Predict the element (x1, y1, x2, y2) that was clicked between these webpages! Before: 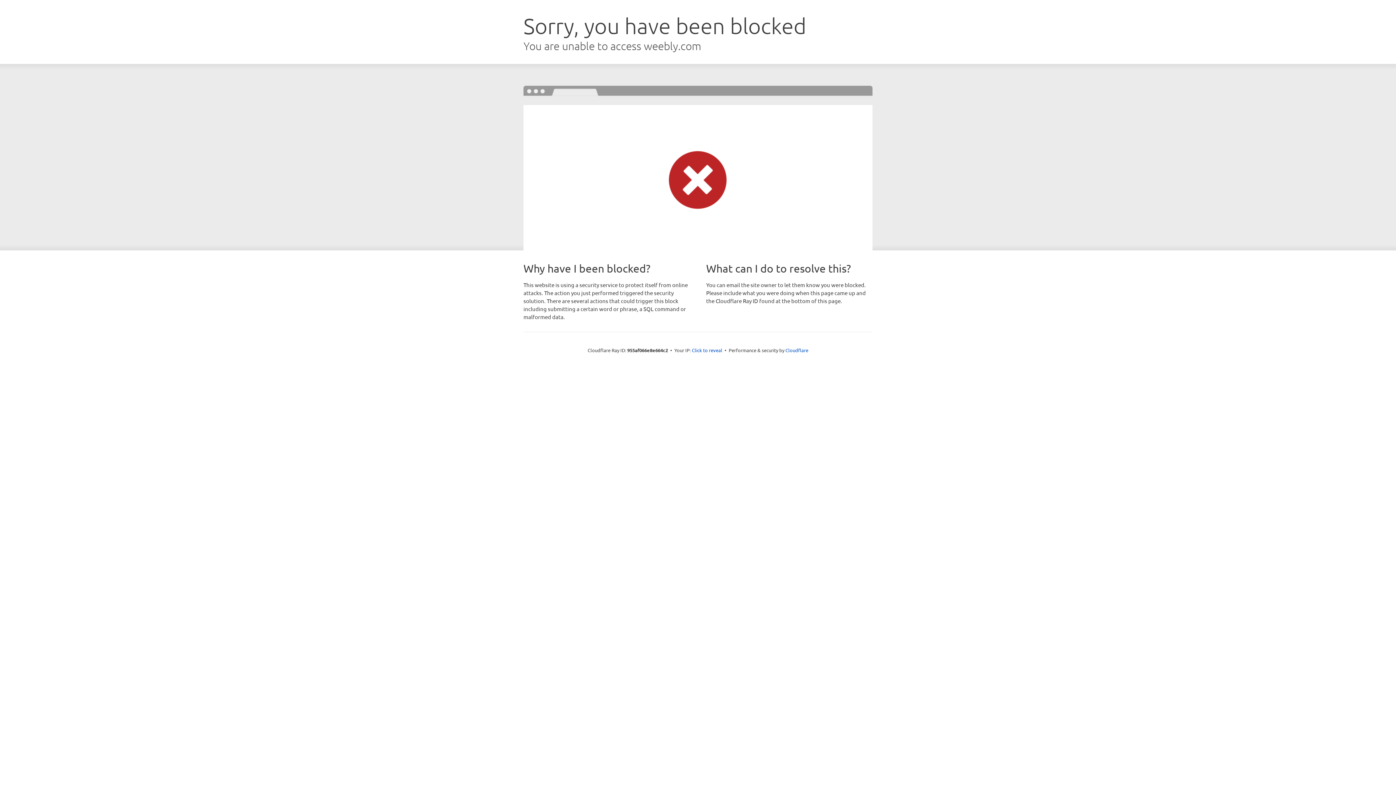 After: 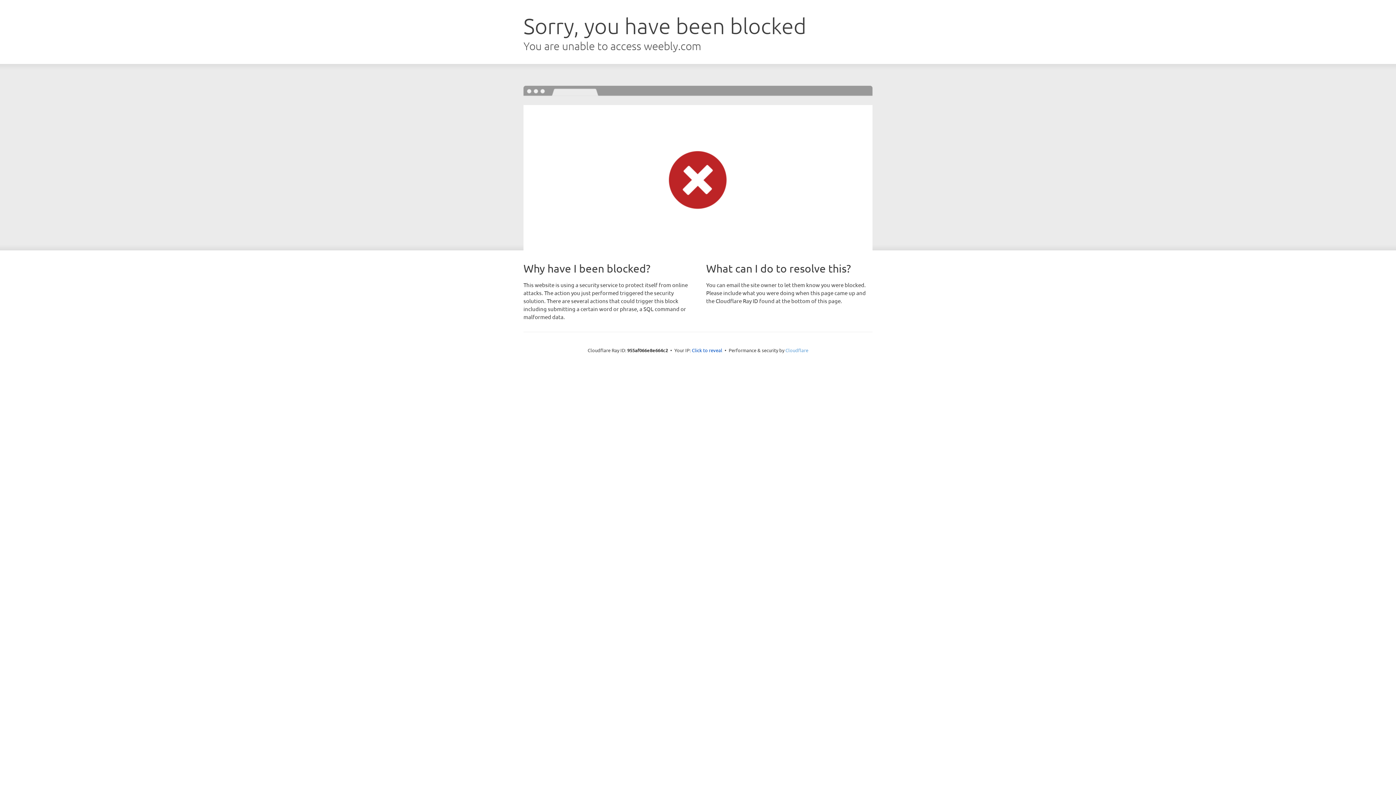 Action: label: Cloudflare bbox: (785, 347, 808, 353)